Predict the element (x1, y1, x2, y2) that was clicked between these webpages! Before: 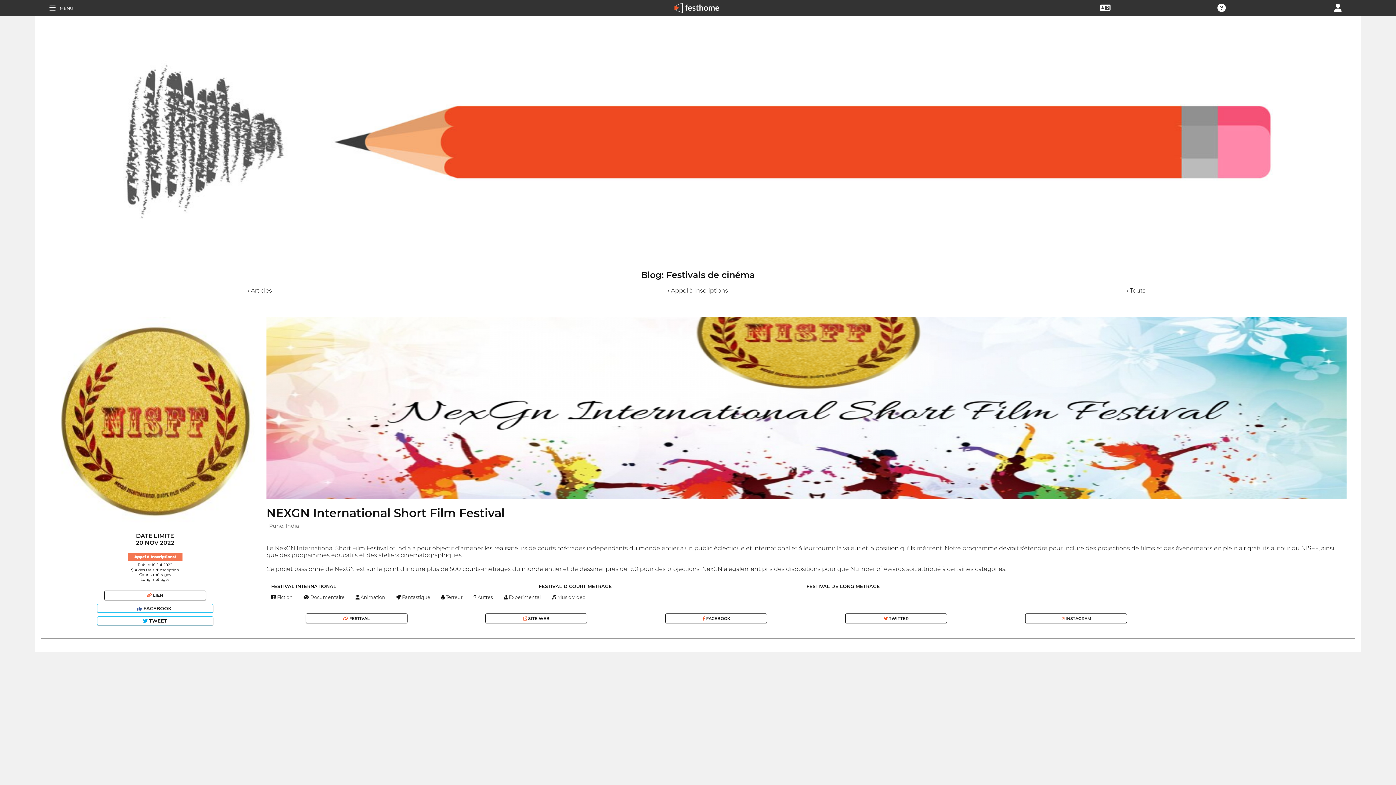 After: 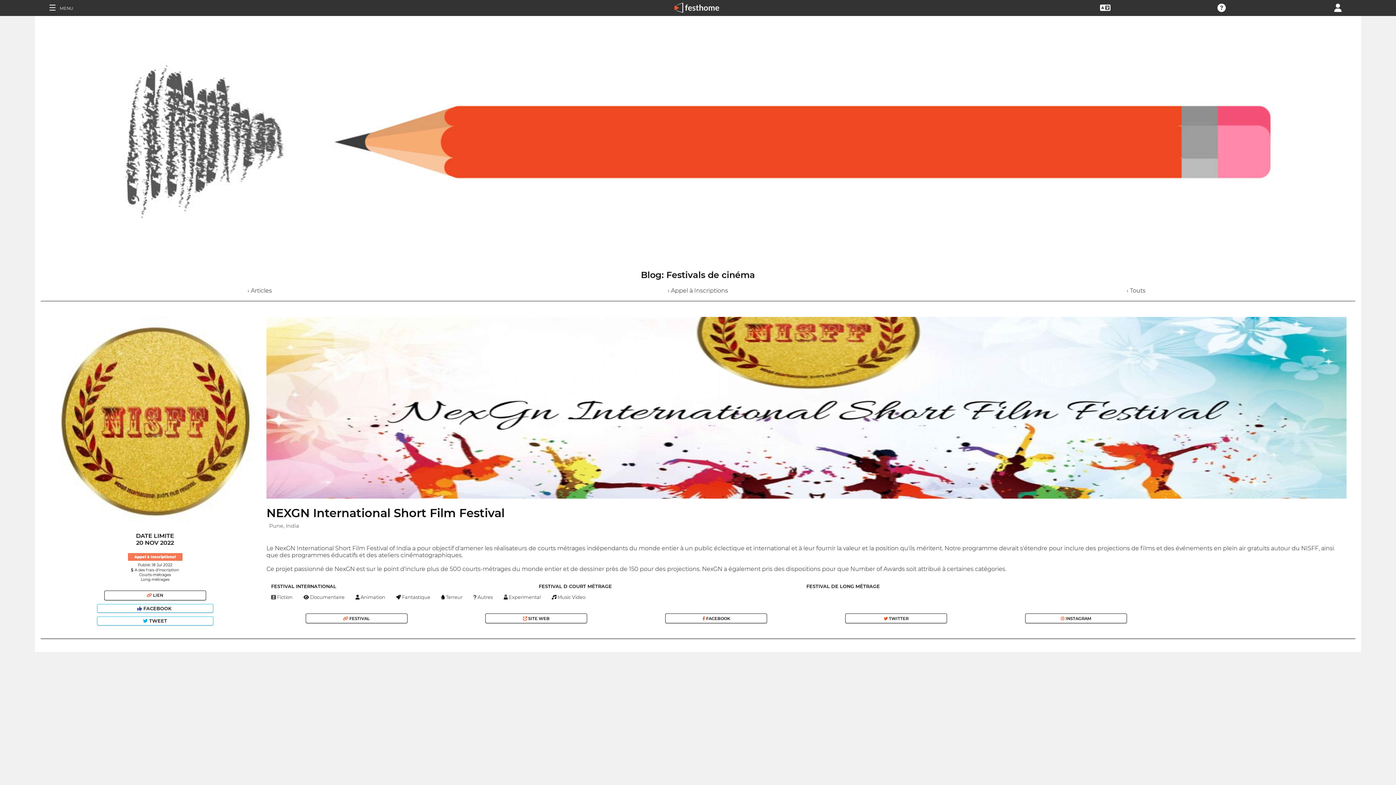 Action: bbox: (1100, 4, 1110, 10)